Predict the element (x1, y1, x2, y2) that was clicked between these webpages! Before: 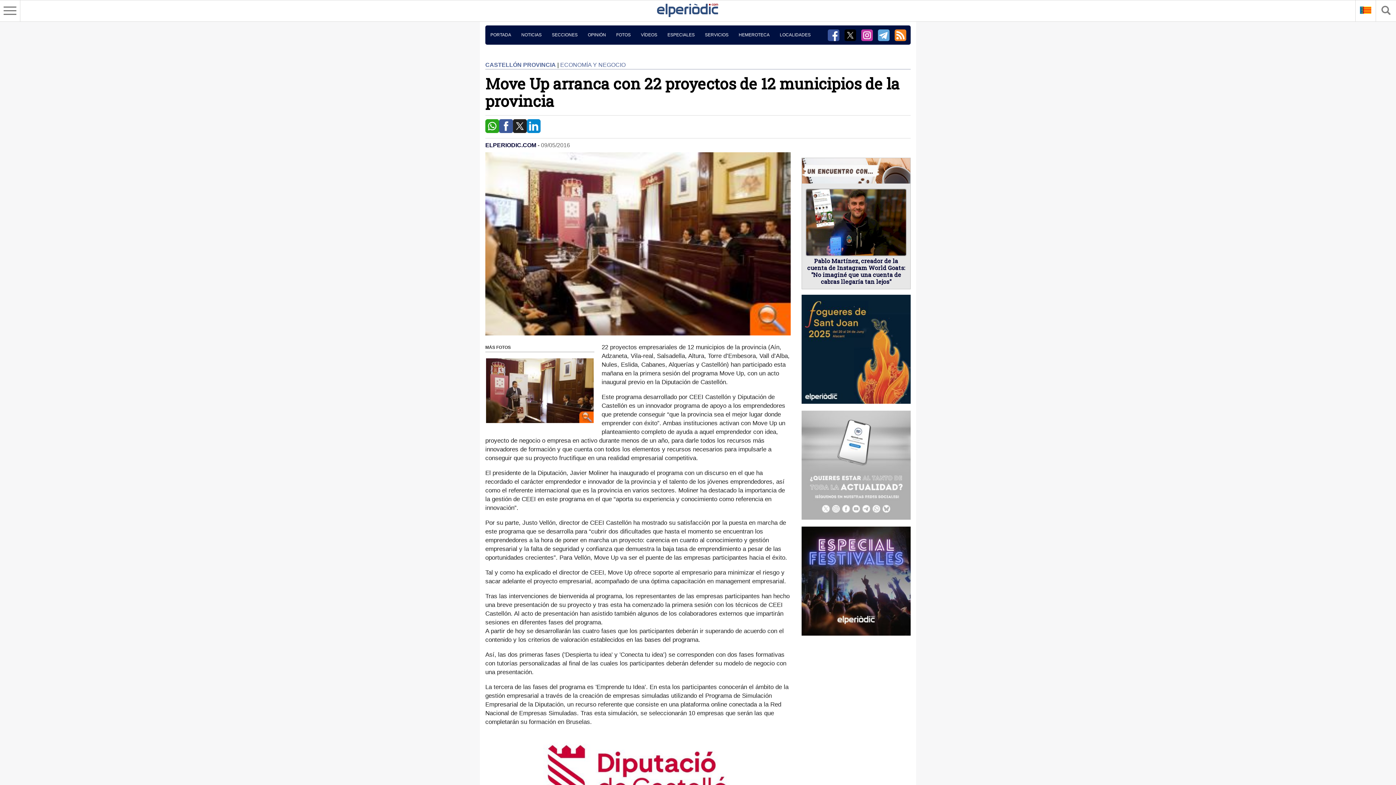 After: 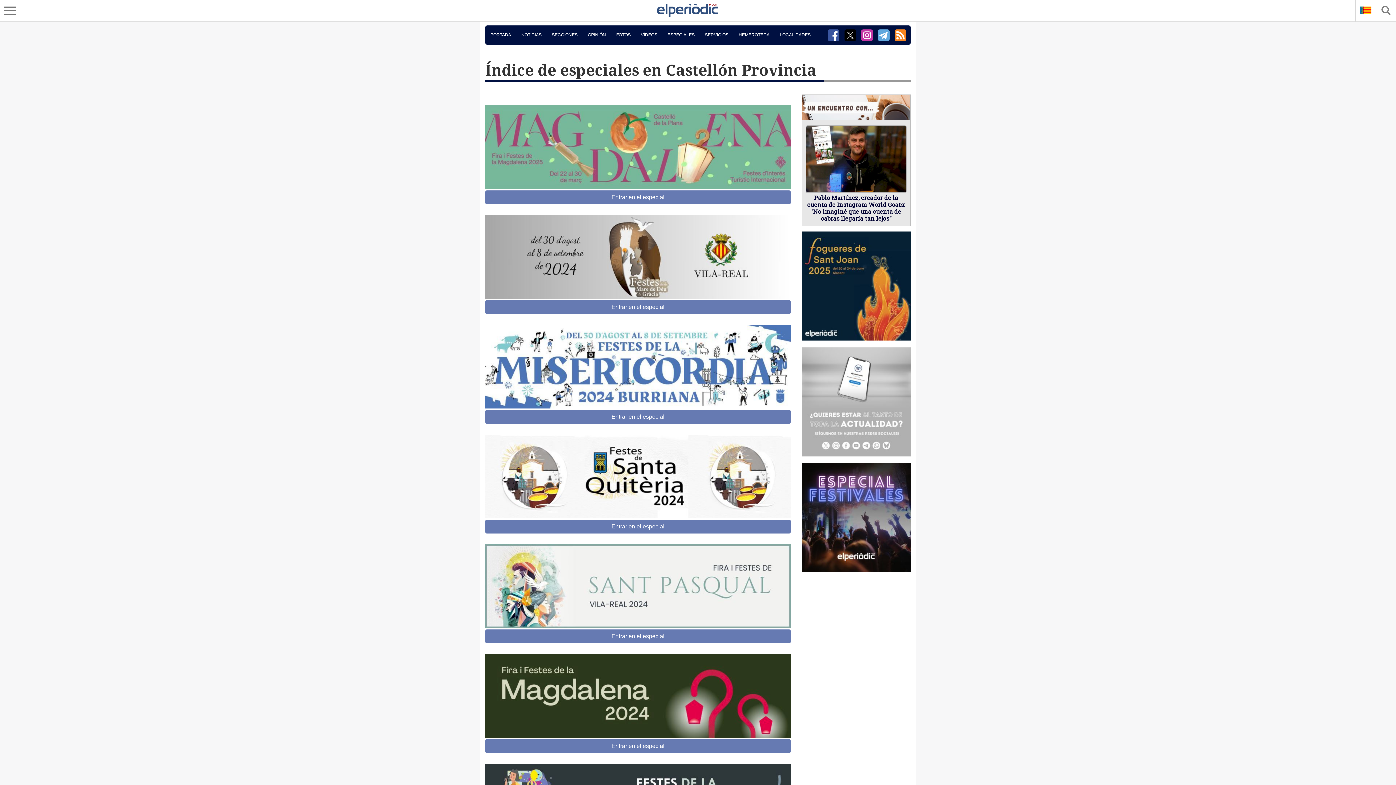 Action: bbox: (662, 25, 700, 44) label: ESPECIALES